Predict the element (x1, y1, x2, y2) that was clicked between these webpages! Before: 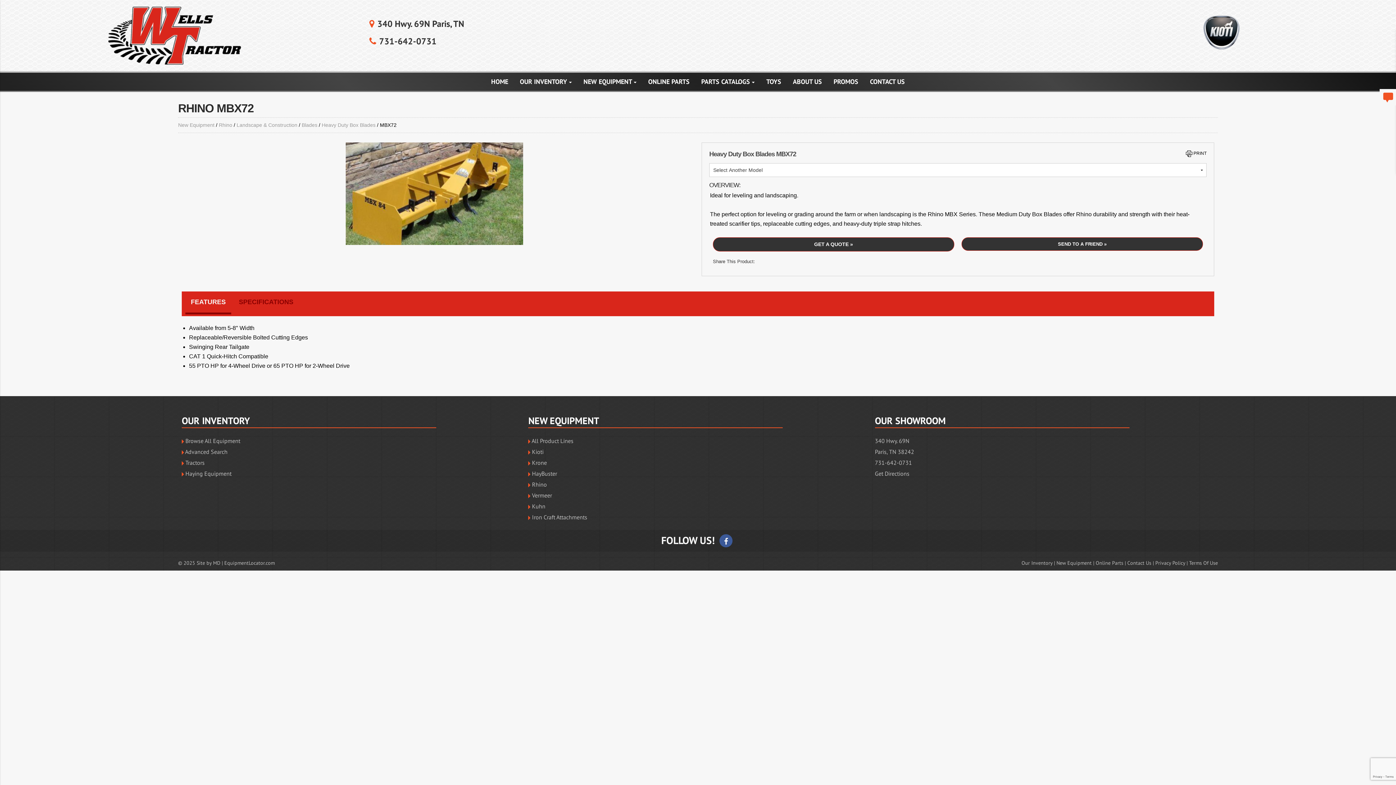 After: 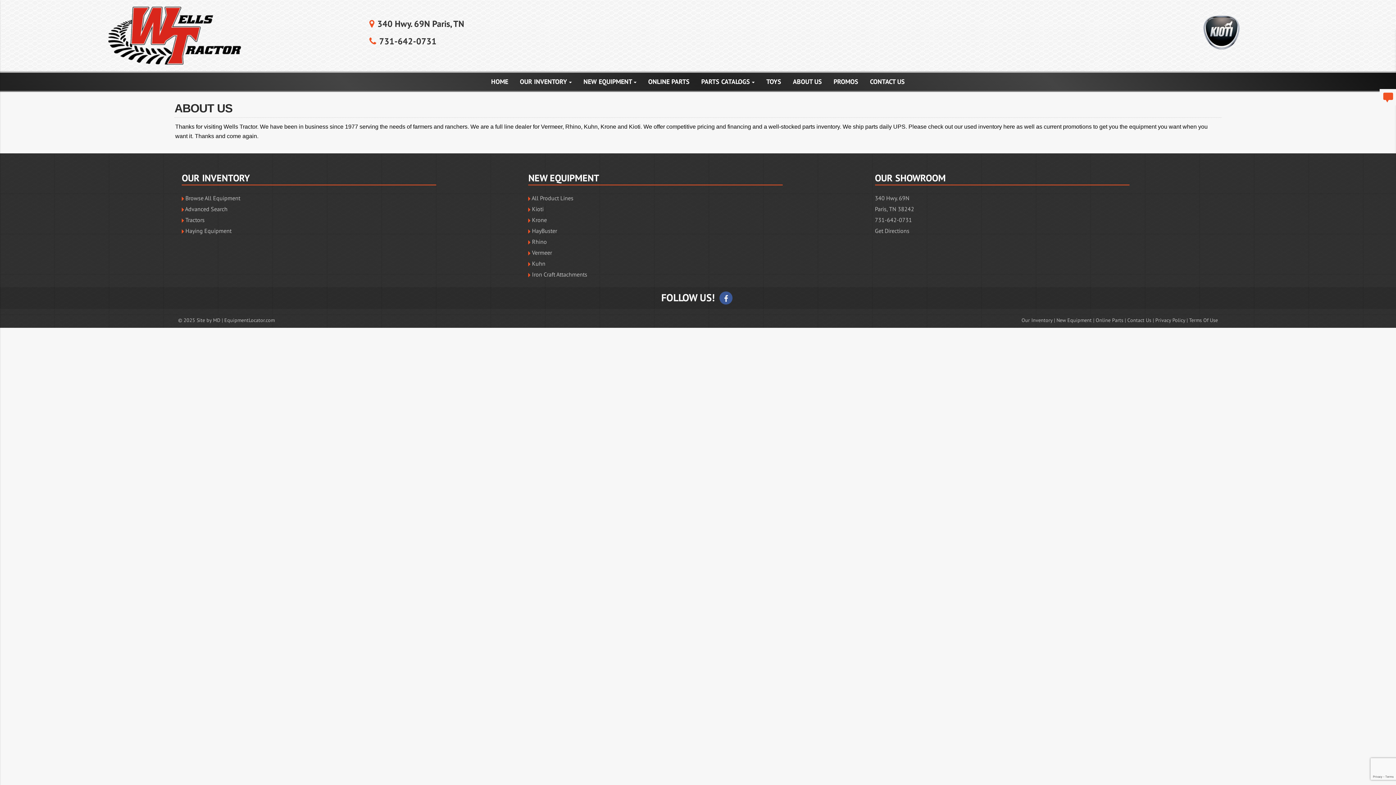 Action: bbox: (788, 72, 827, 90) label: ABOUT US